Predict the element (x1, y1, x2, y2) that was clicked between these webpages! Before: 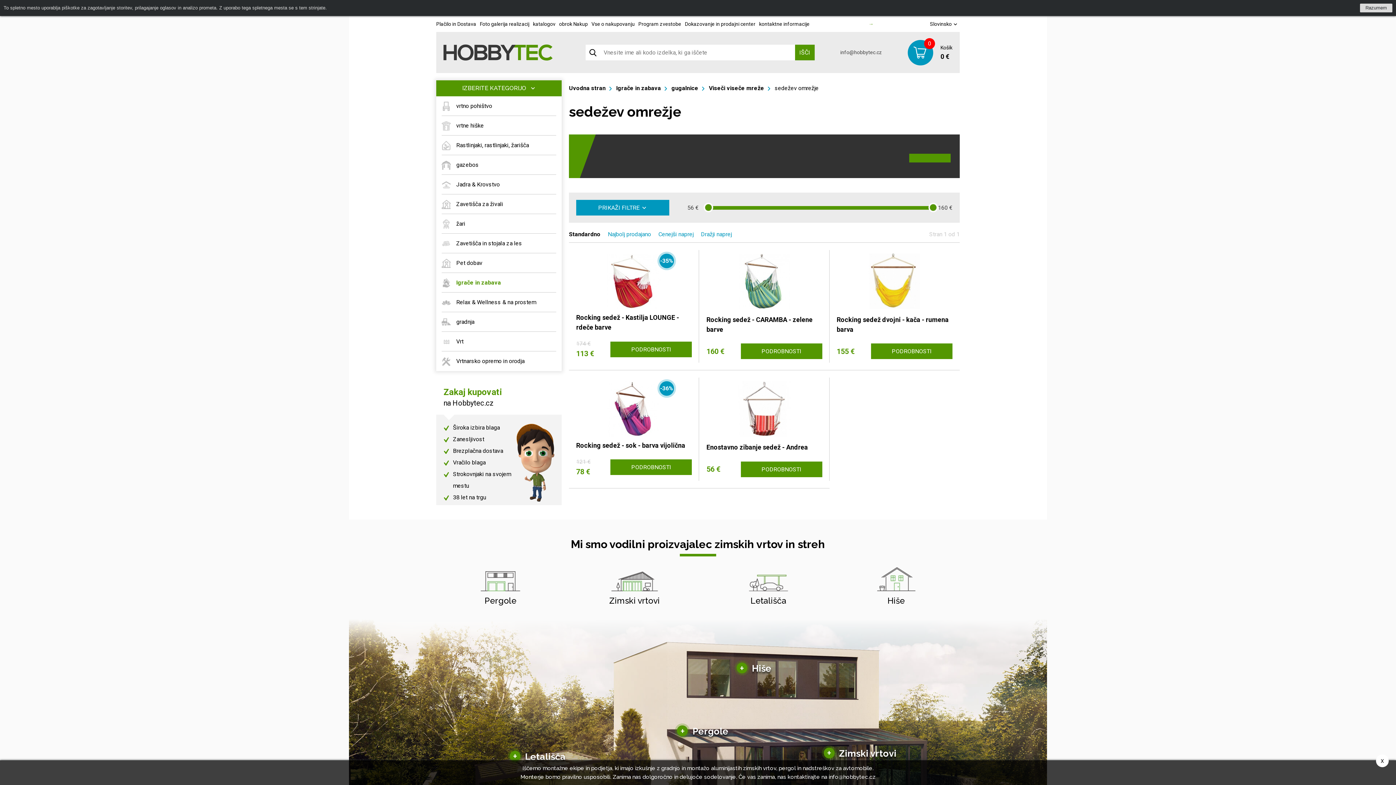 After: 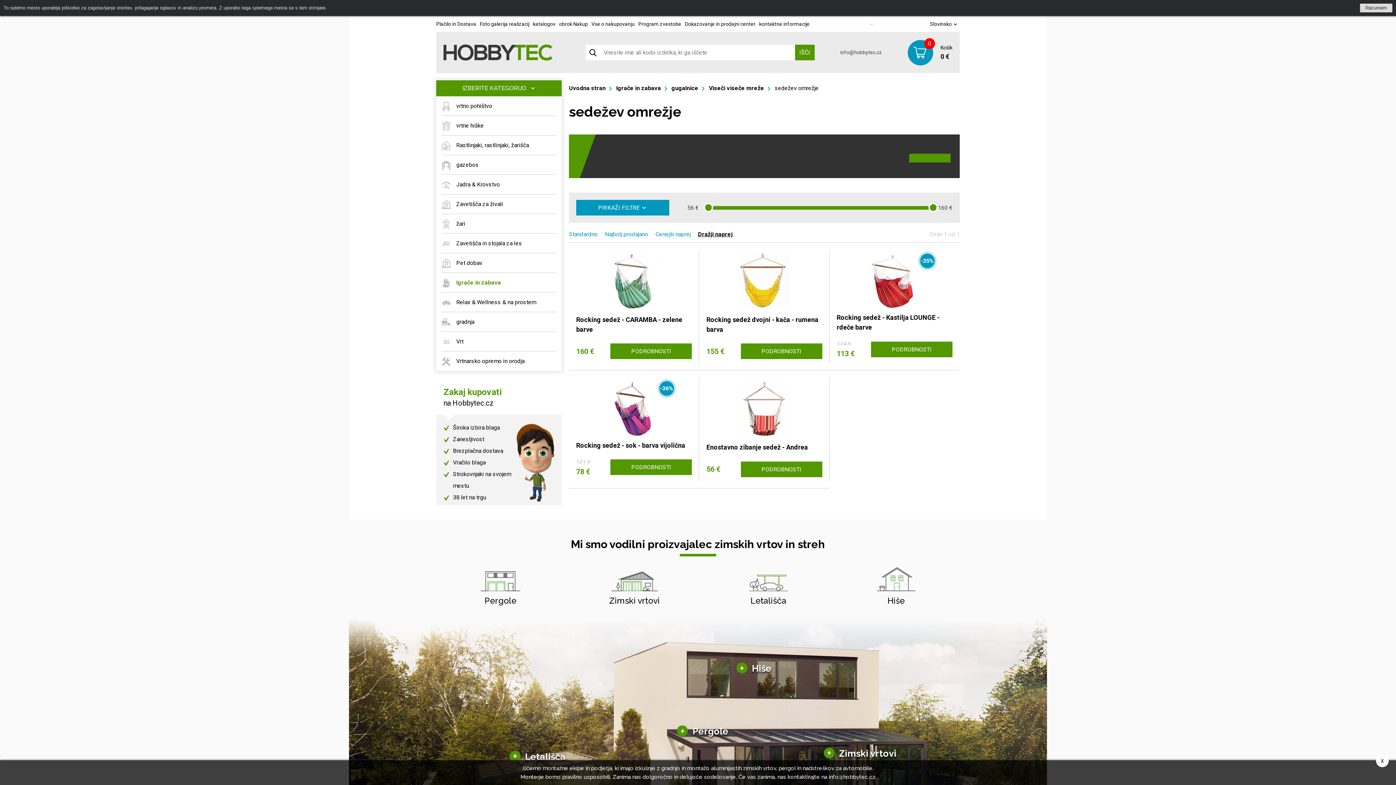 Action: bbox: (701, 230, 732, 237) label: Dražji naprej